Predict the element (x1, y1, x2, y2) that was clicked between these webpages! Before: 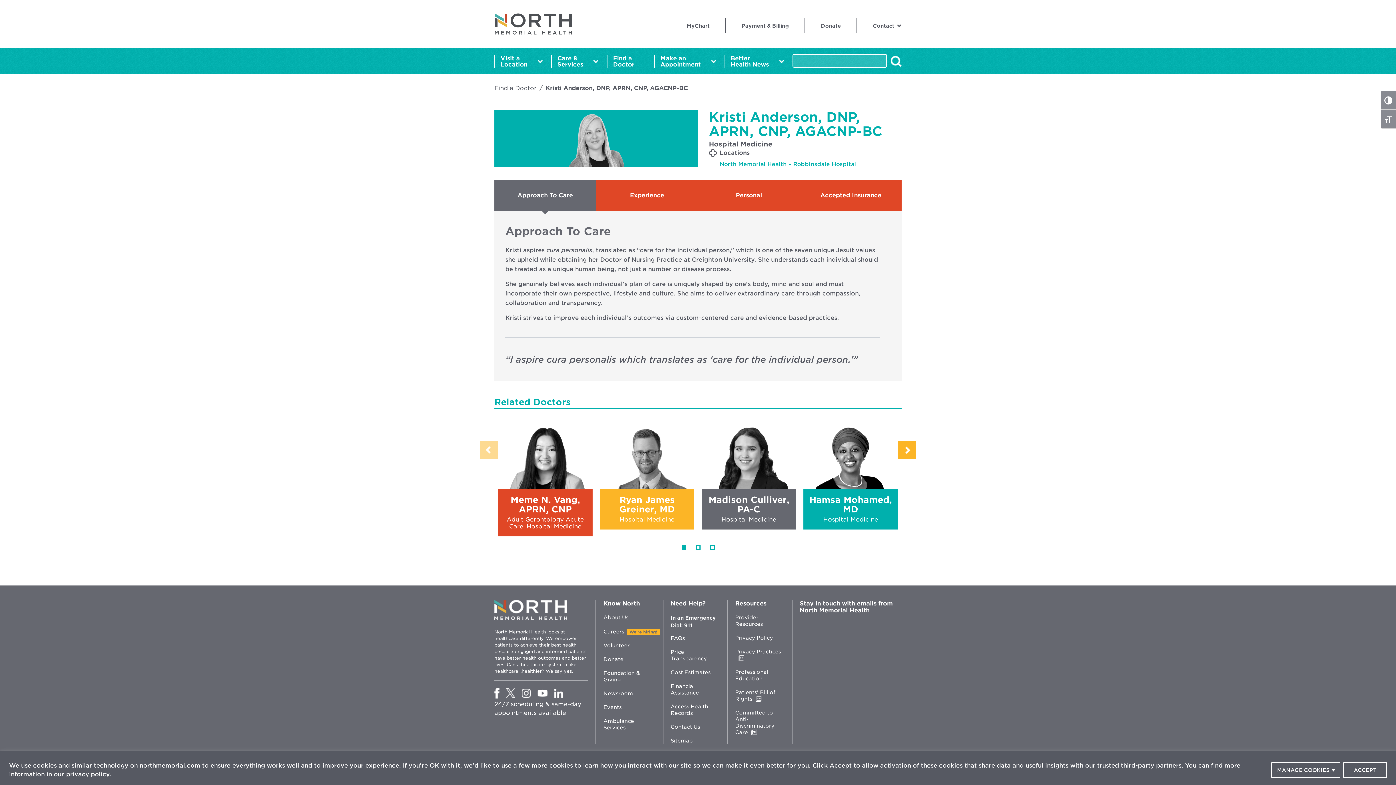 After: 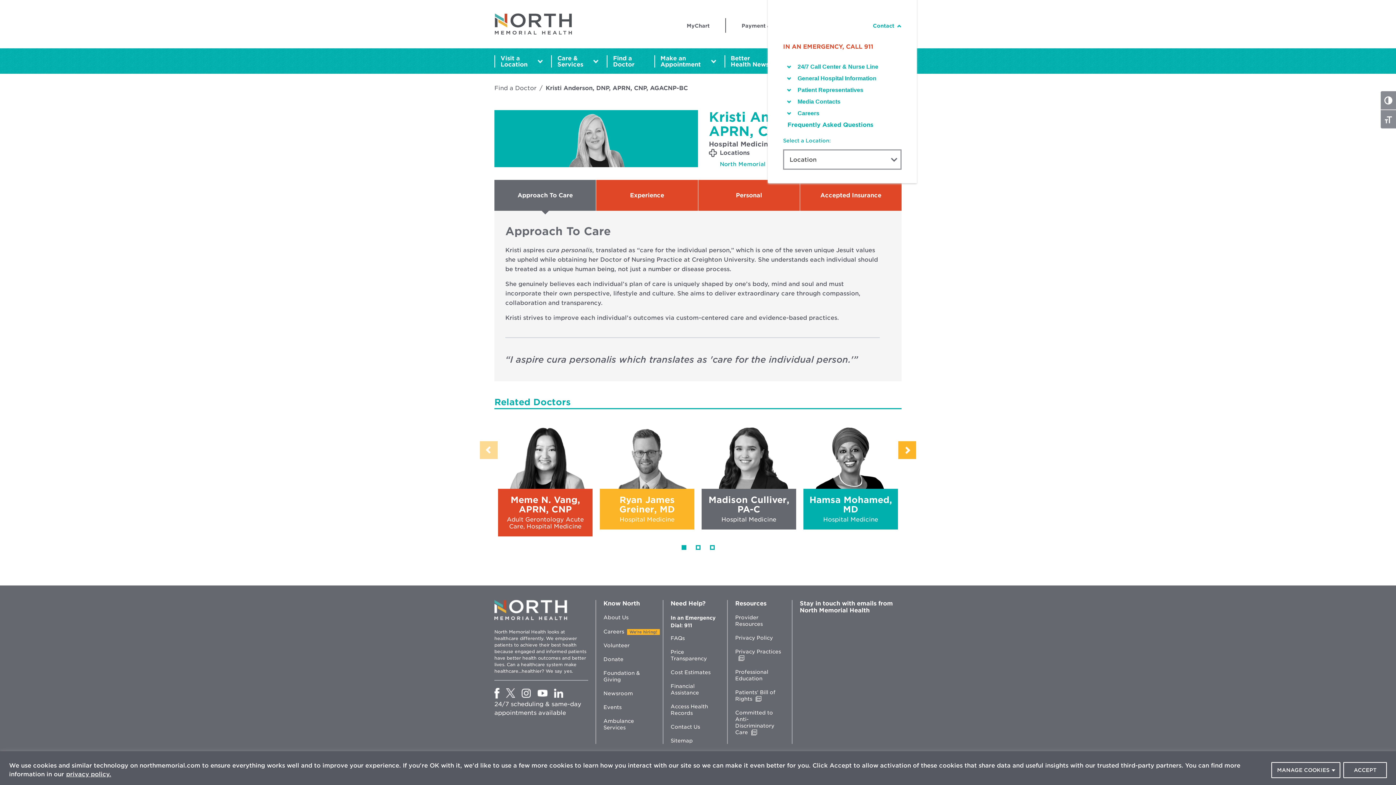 Action: label: Contact bbox: (873, 22, 901, 28)